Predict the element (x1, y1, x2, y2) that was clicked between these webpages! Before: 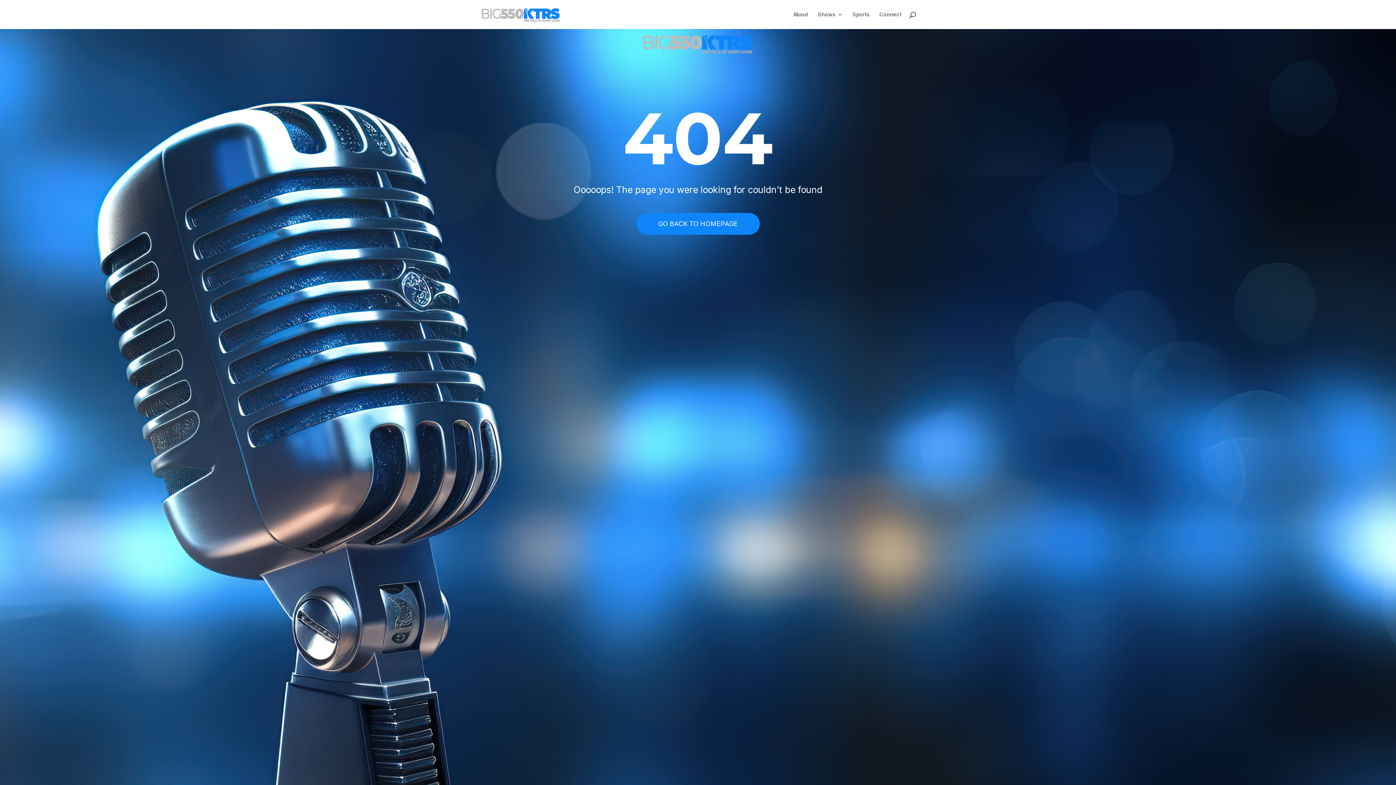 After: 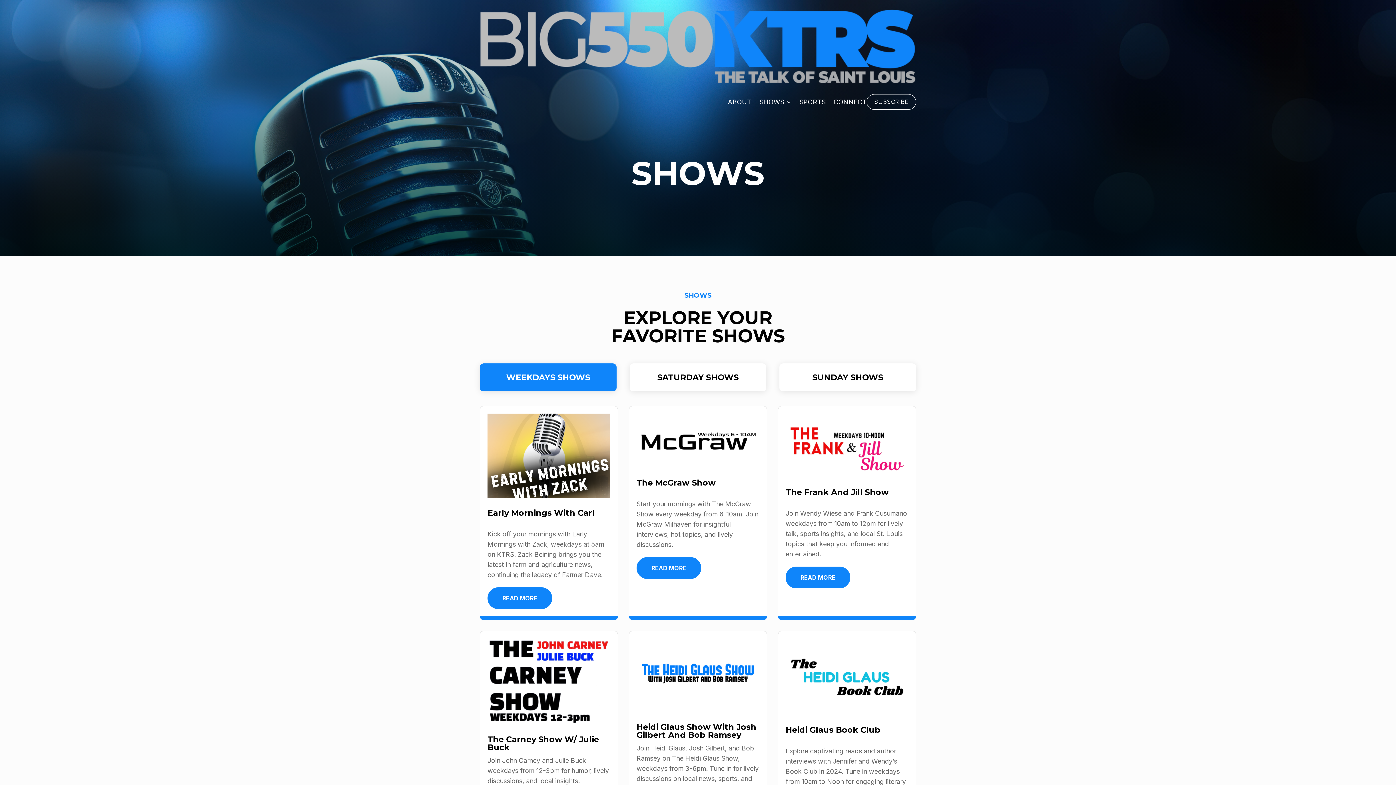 Action: bbox: (818, 12, 842, 29) label: Shows